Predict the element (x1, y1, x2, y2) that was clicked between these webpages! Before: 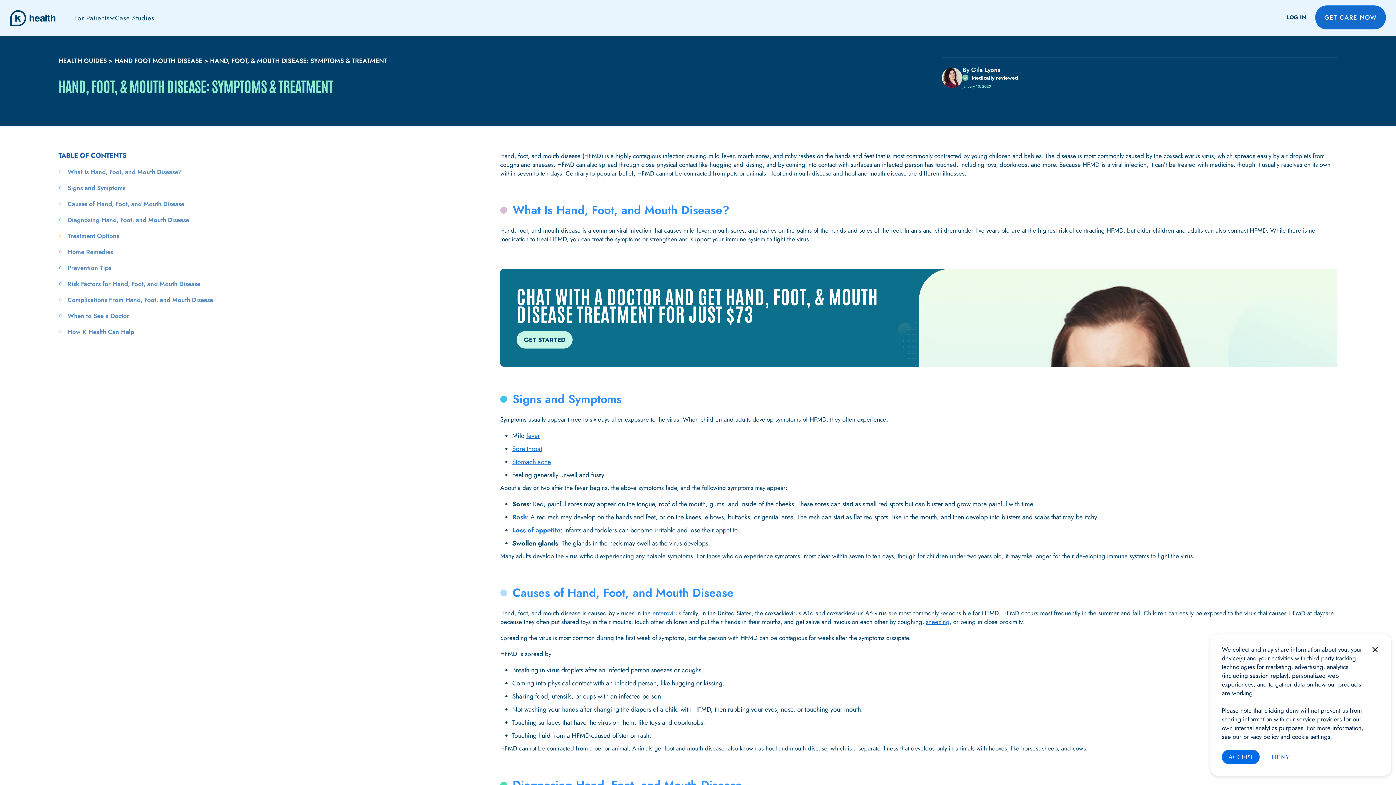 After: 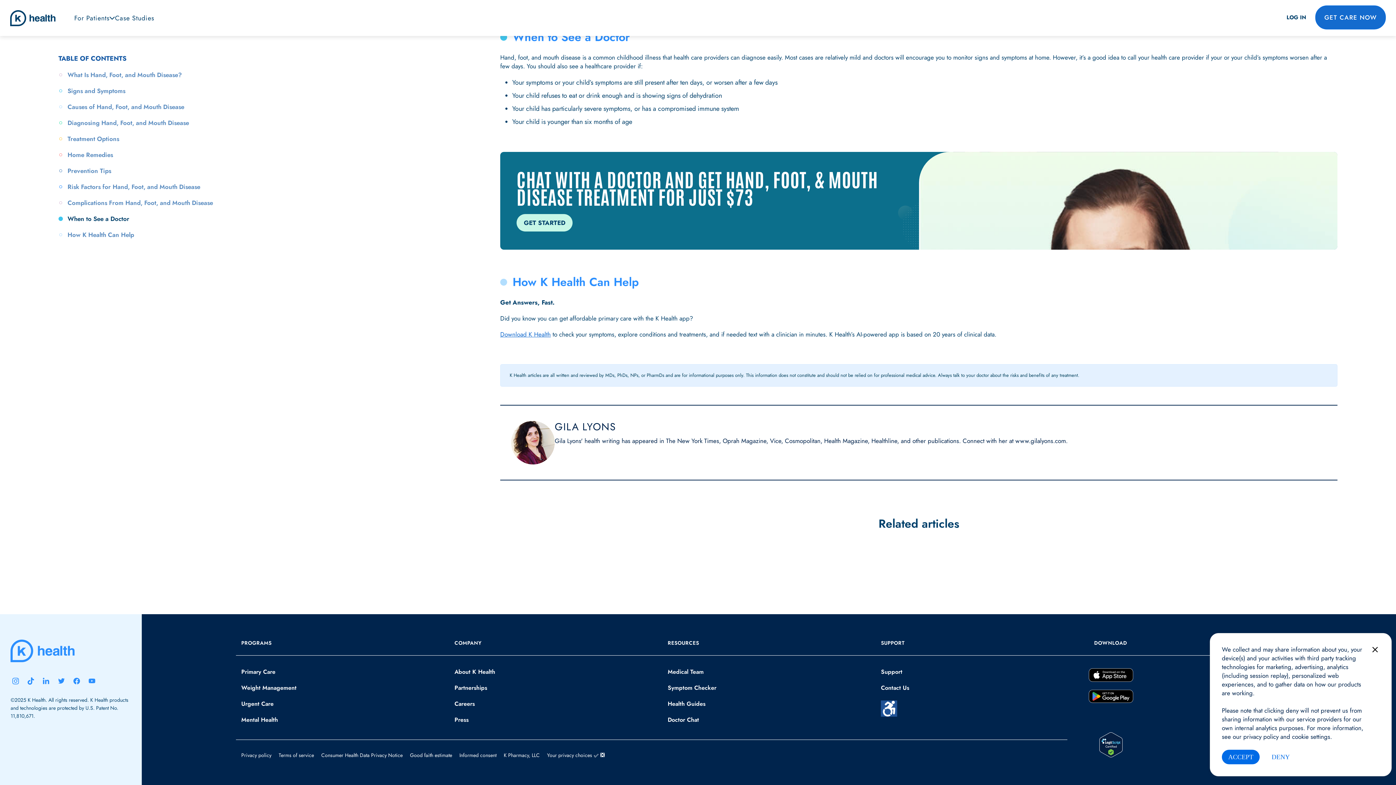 Action: label: How K Health Can Help bbox: (58, 328, 453, 335)